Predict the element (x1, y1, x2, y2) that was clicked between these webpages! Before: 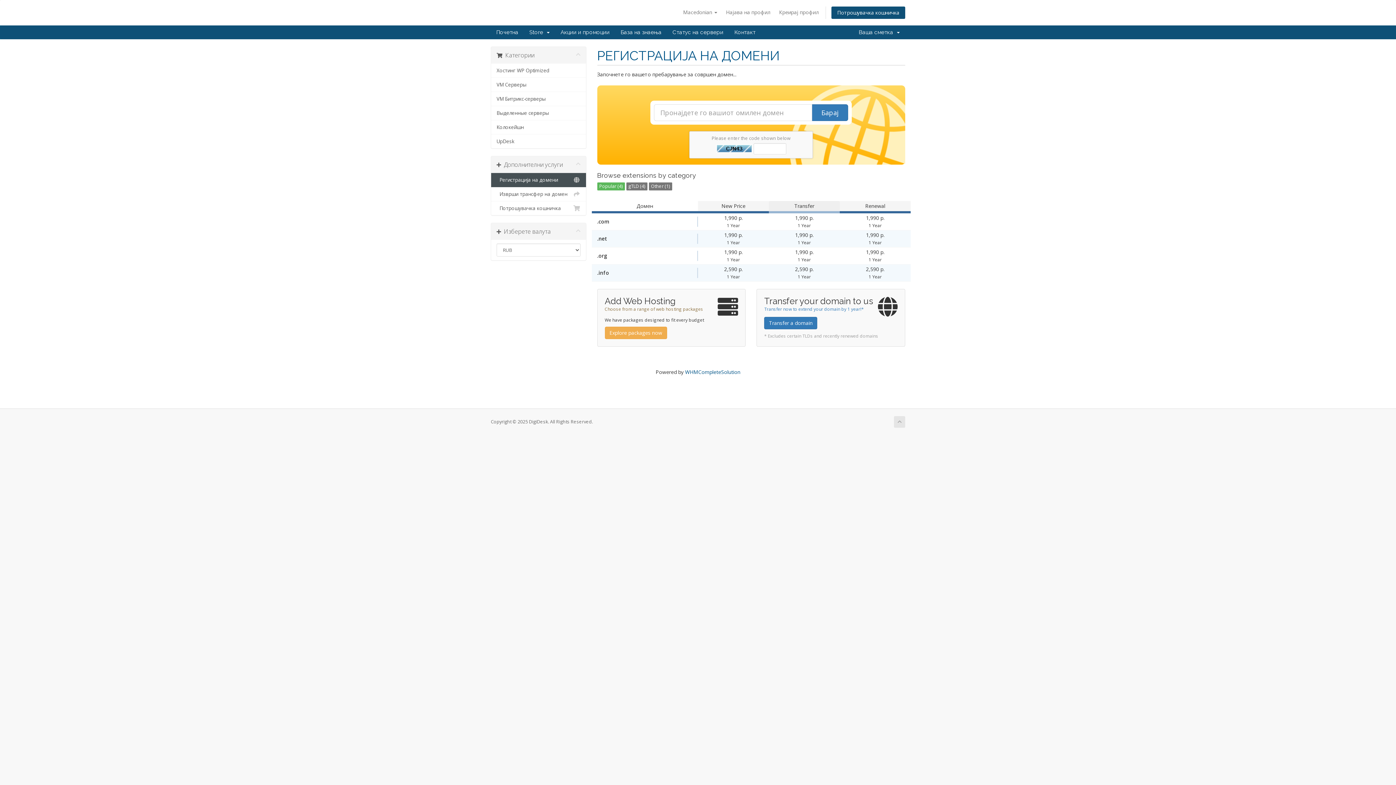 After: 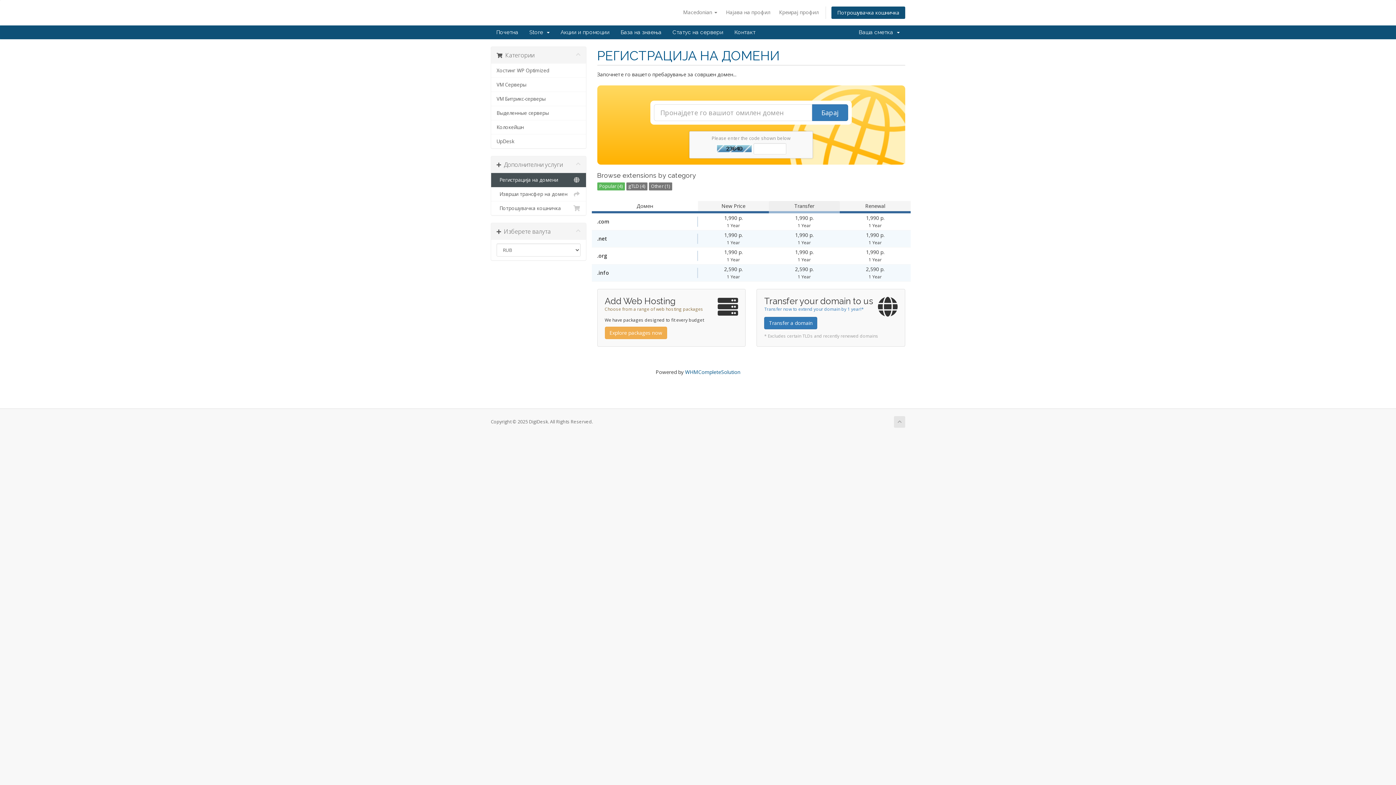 Action: bbox: (491, 173, 586, 187) label:   Регистрација на домени